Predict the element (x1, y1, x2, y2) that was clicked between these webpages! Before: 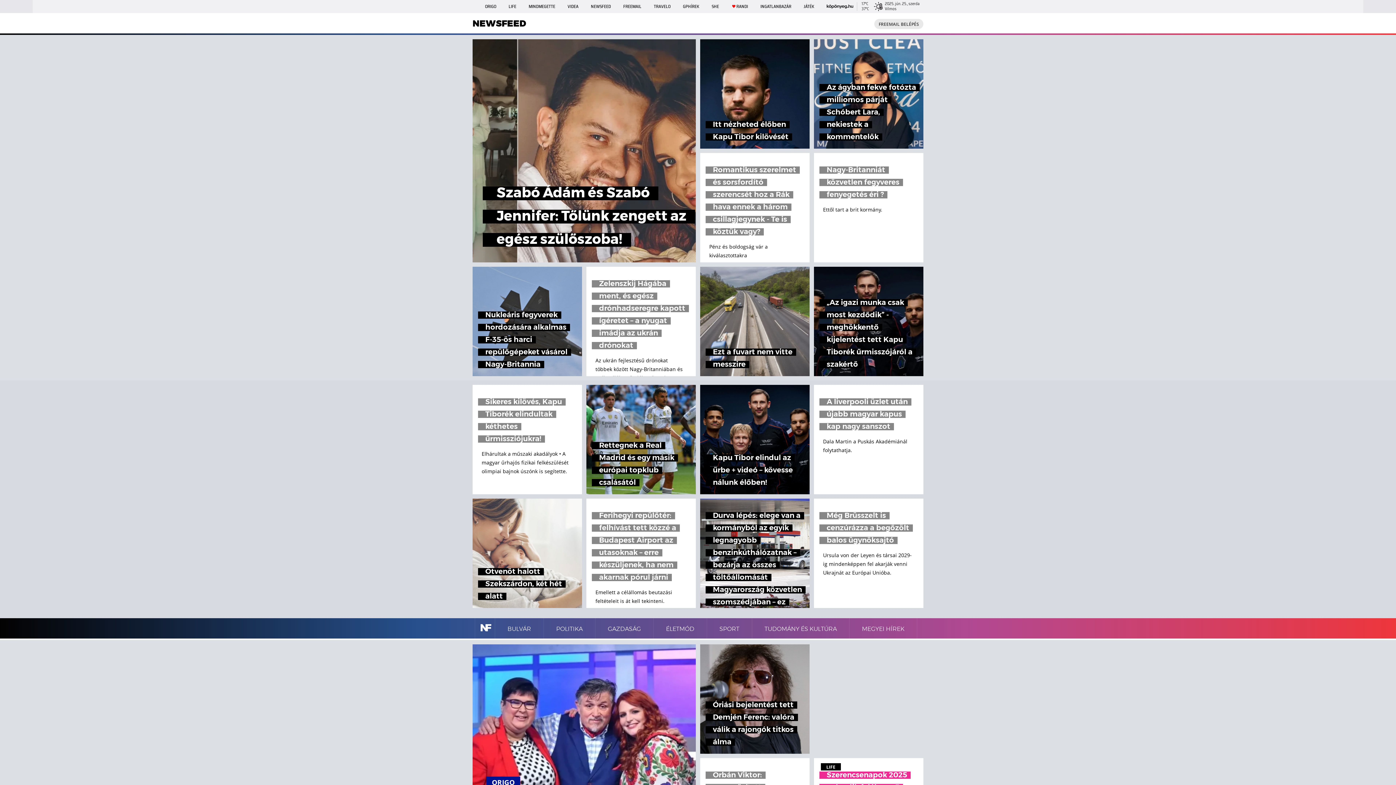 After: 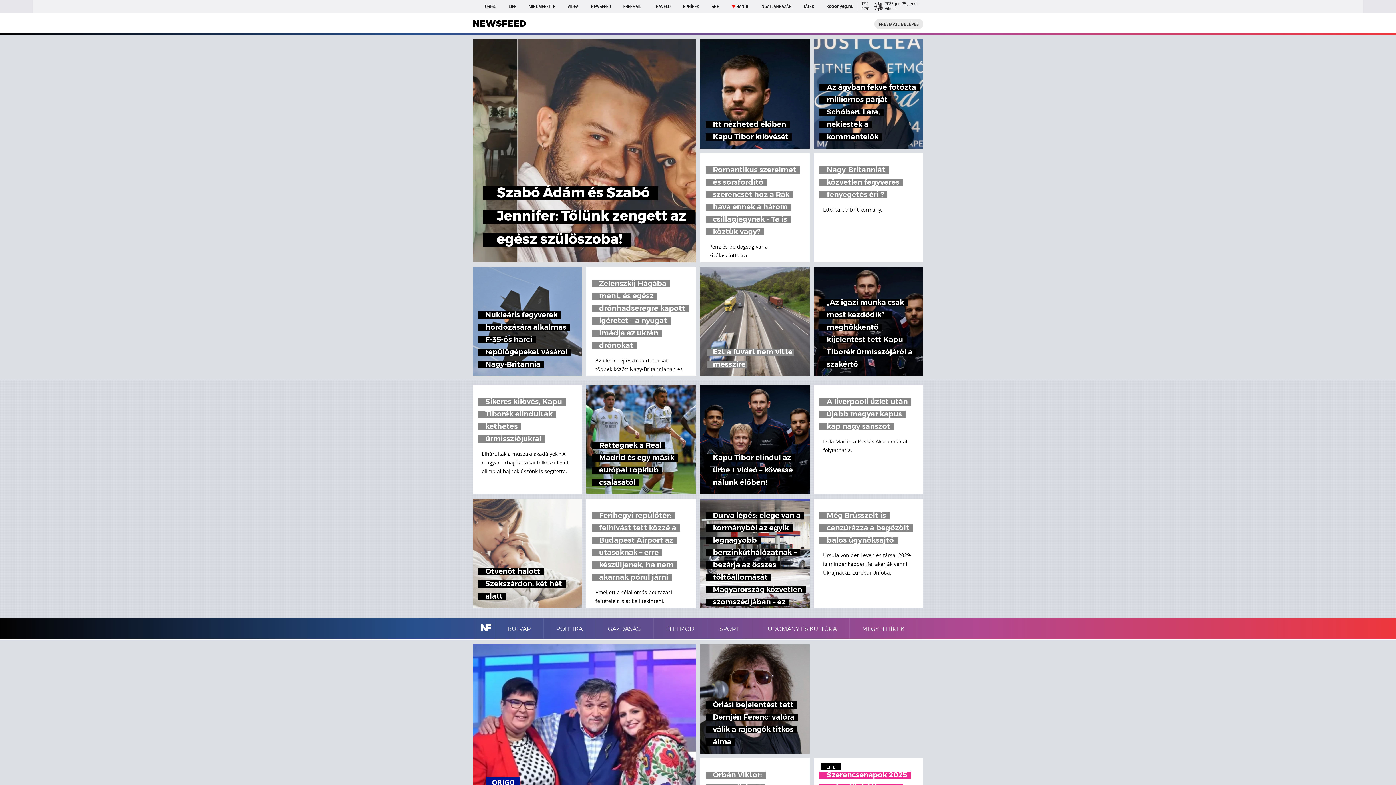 Action: bbox: (700, 266, 809, 376) label: Ezt a fuvart nem vitte messzire